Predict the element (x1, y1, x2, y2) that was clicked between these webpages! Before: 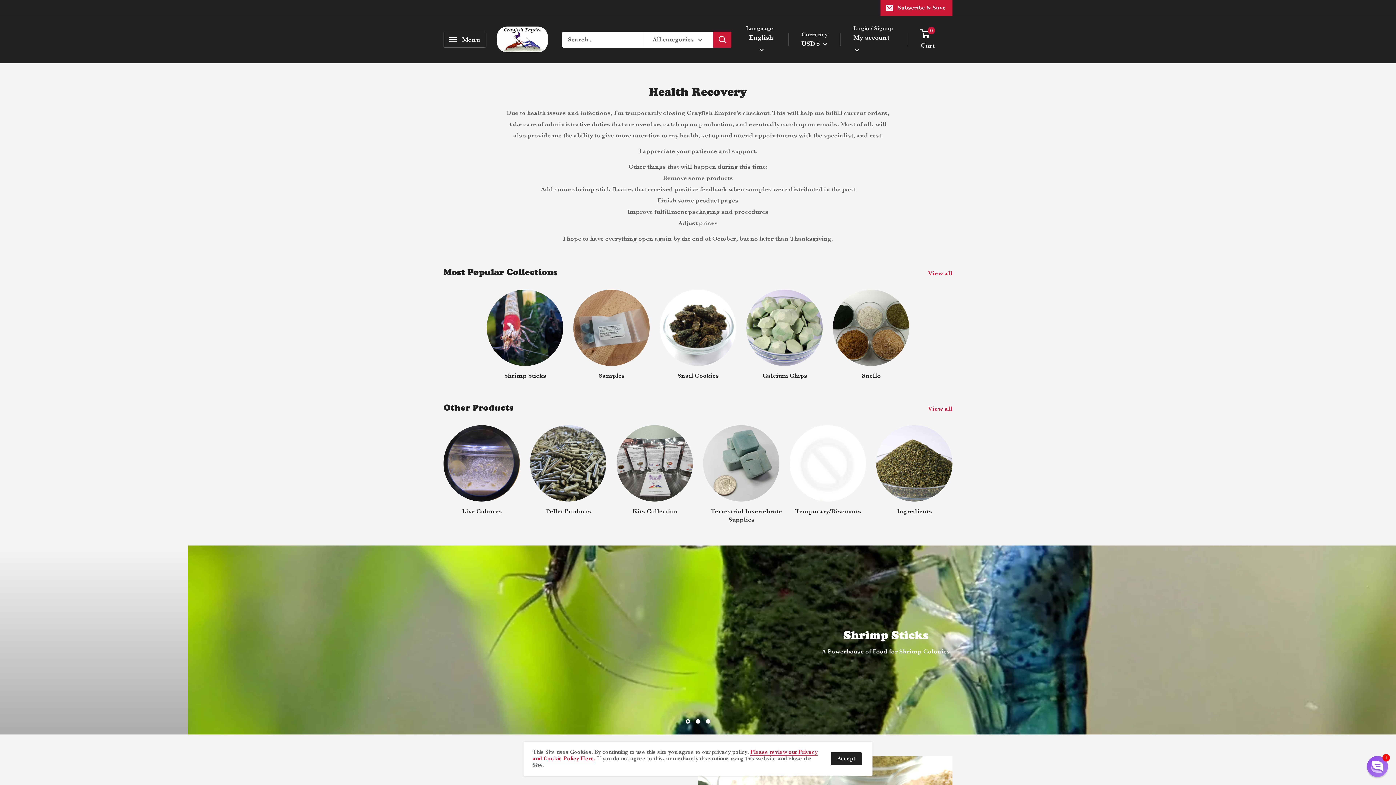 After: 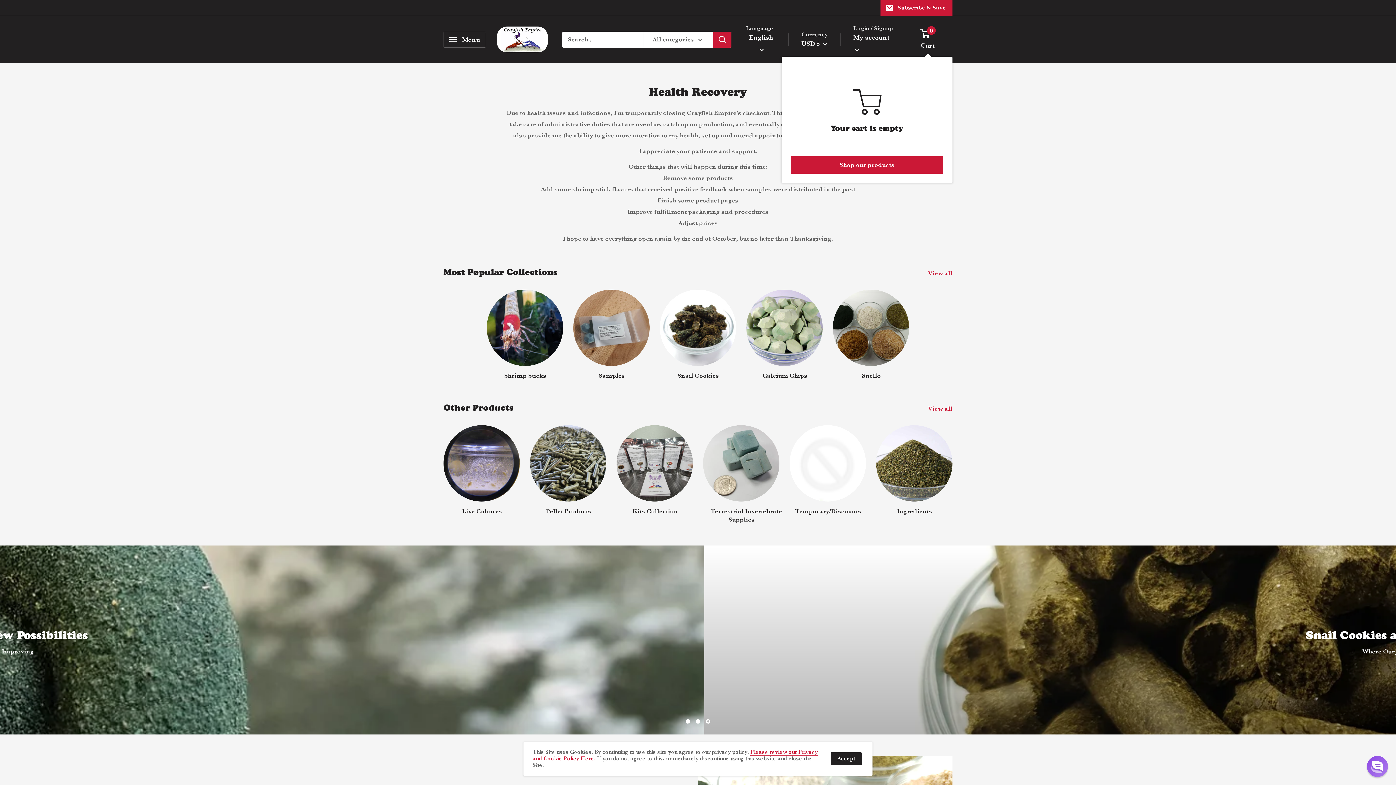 Action: label: 0
 Cart bbox: (921, 27, 952, 51)